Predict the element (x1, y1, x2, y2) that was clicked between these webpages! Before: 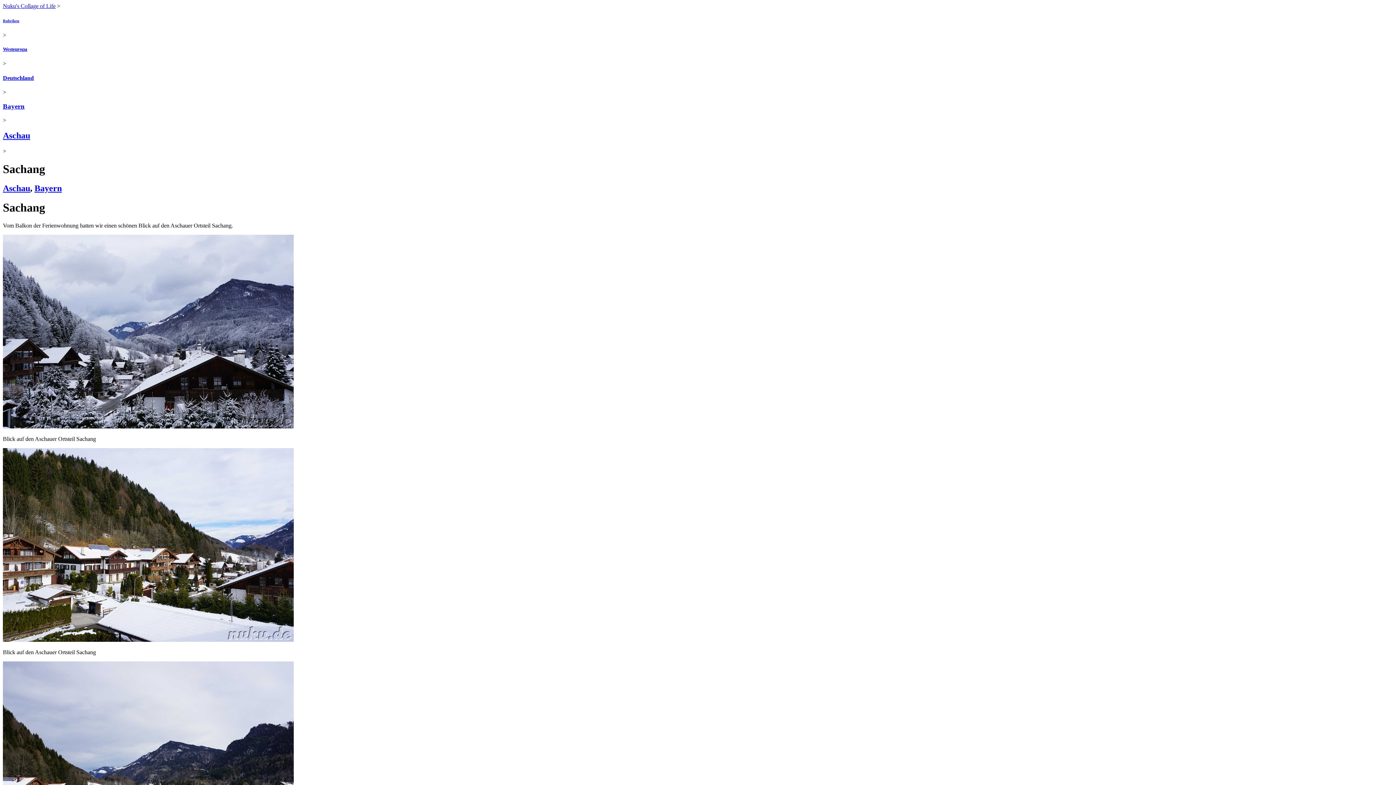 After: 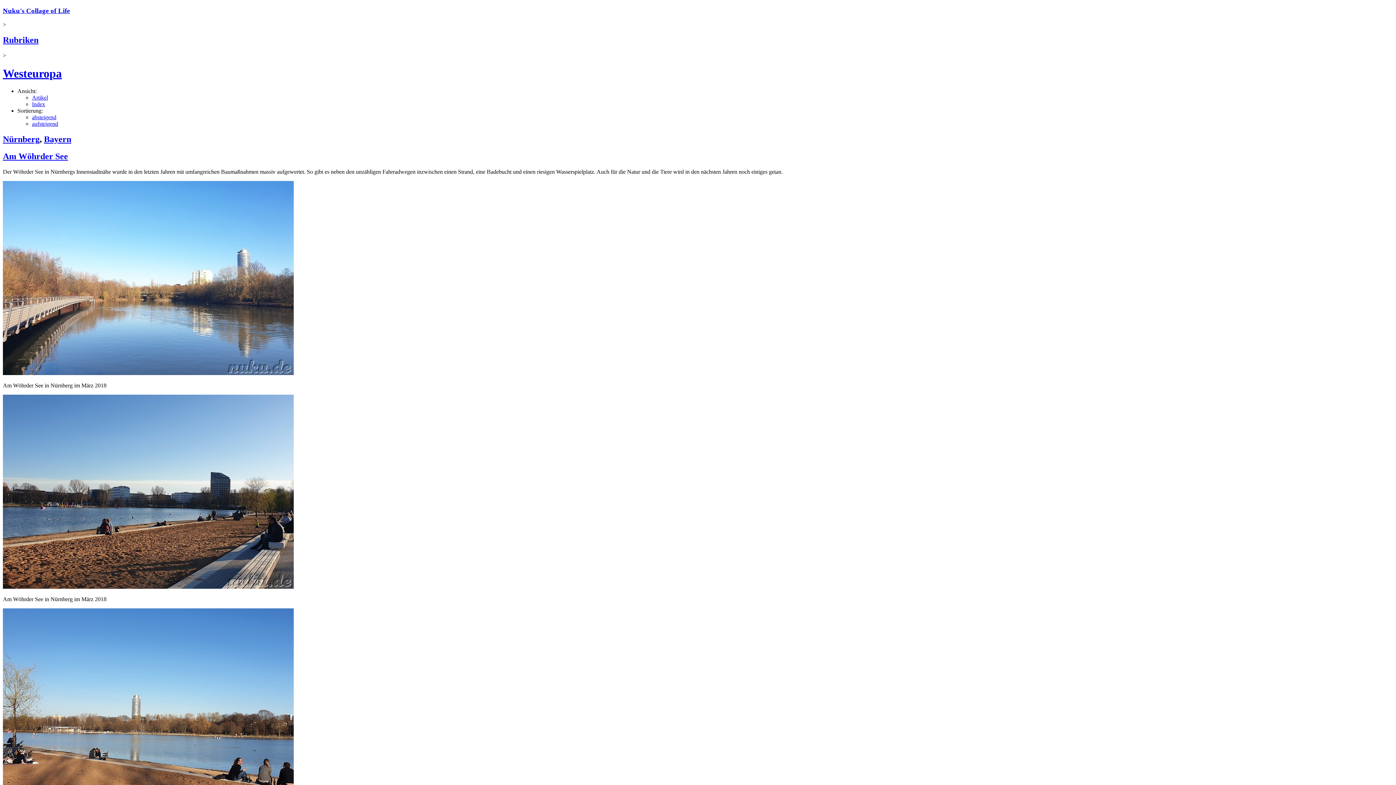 Action: bbox: (2, 46, 27, 52) label: Westeuropa